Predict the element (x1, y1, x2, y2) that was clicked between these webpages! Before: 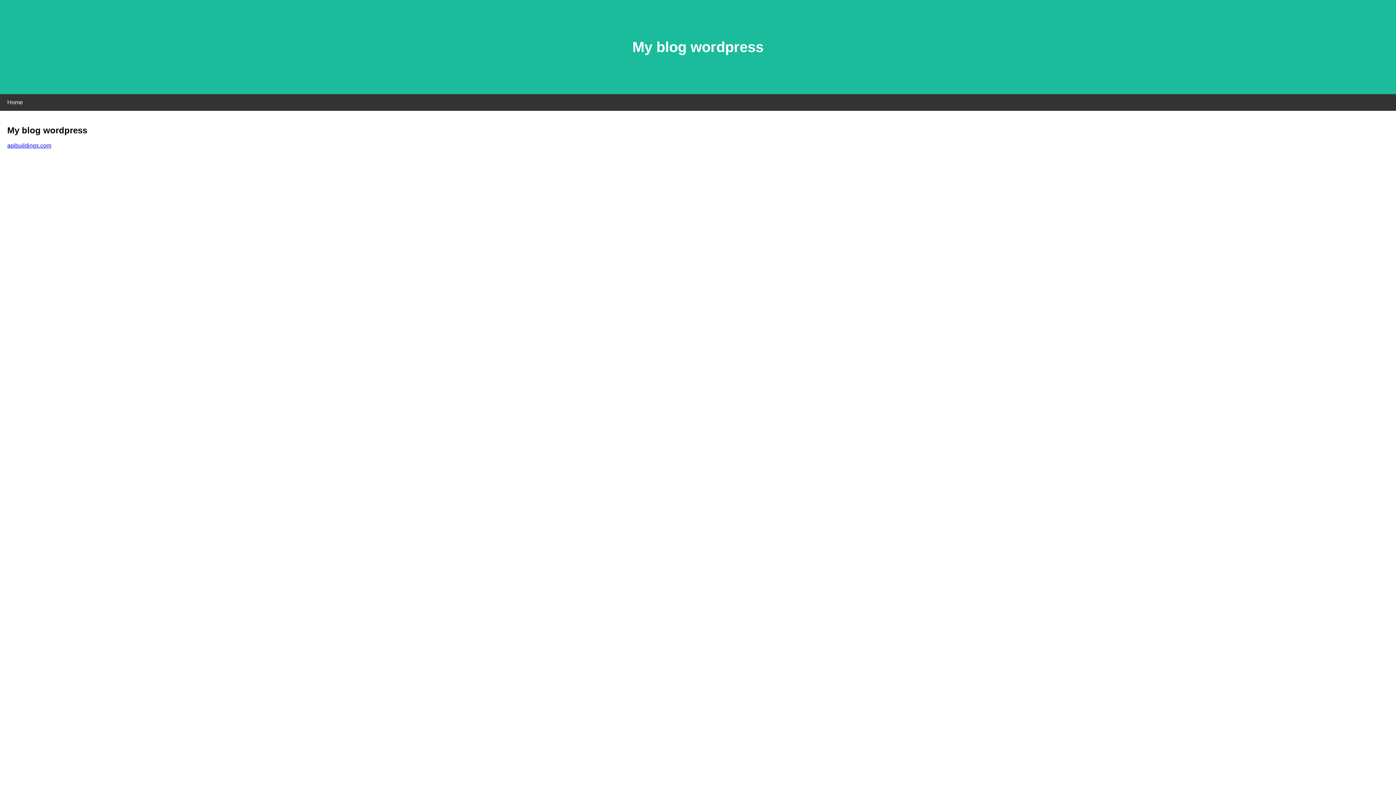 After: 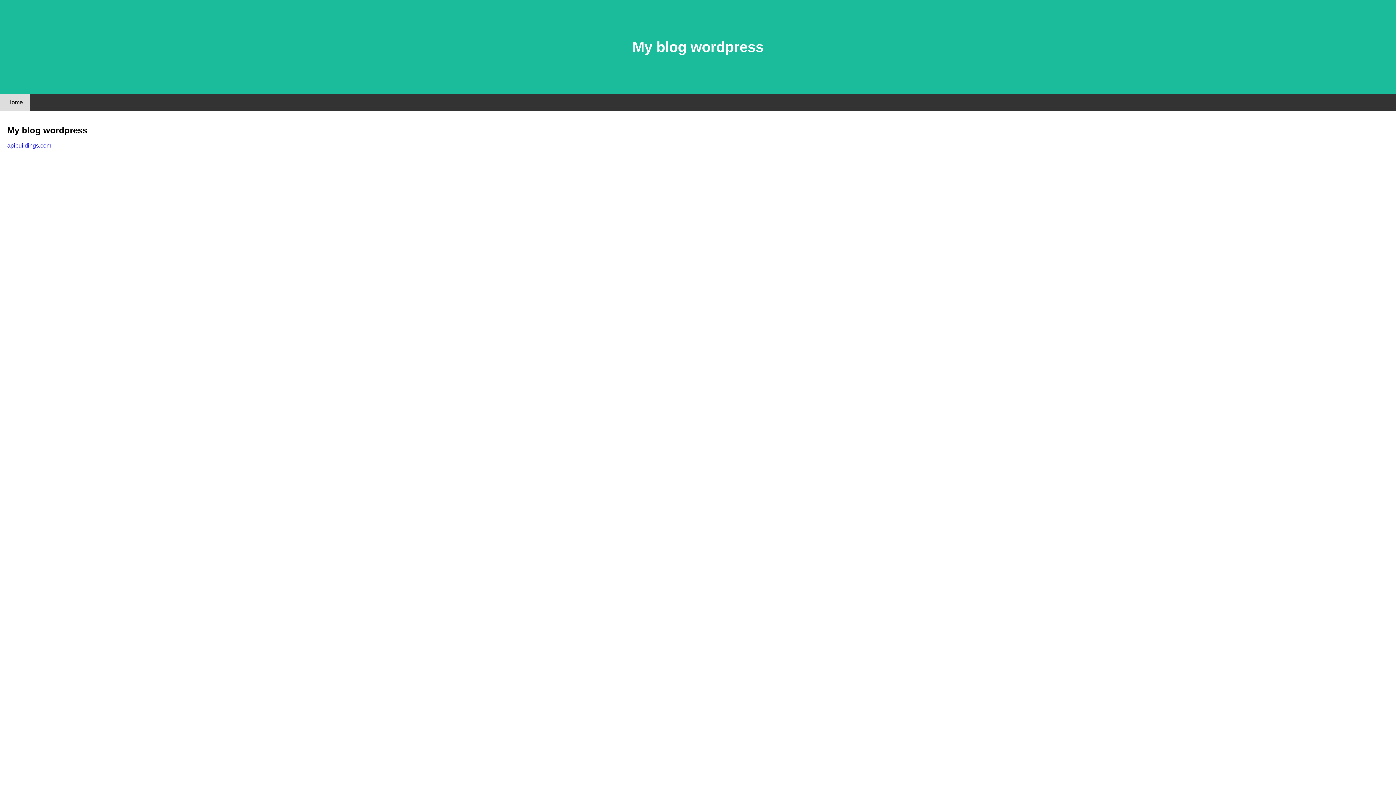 Action: label: Home bbox: (0, 94, 30, 110)